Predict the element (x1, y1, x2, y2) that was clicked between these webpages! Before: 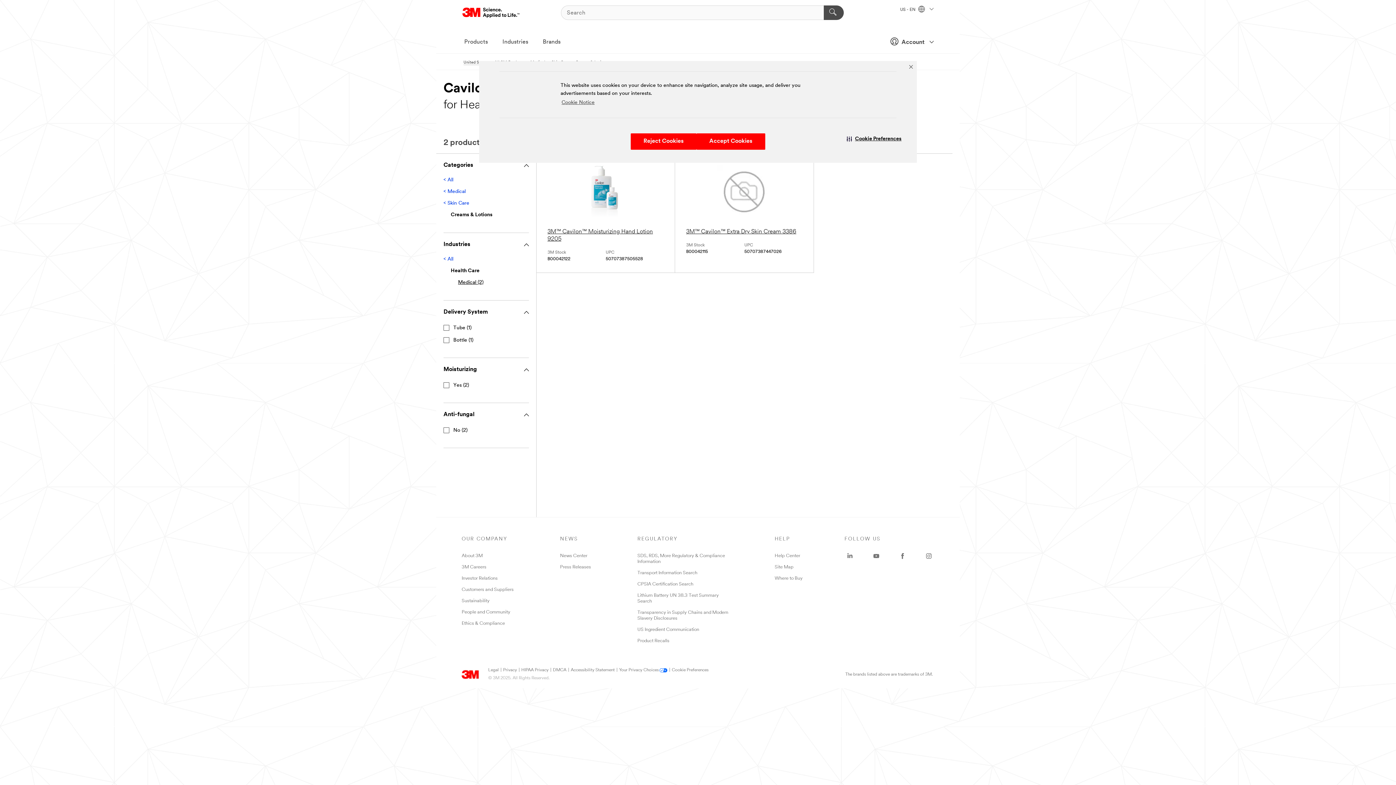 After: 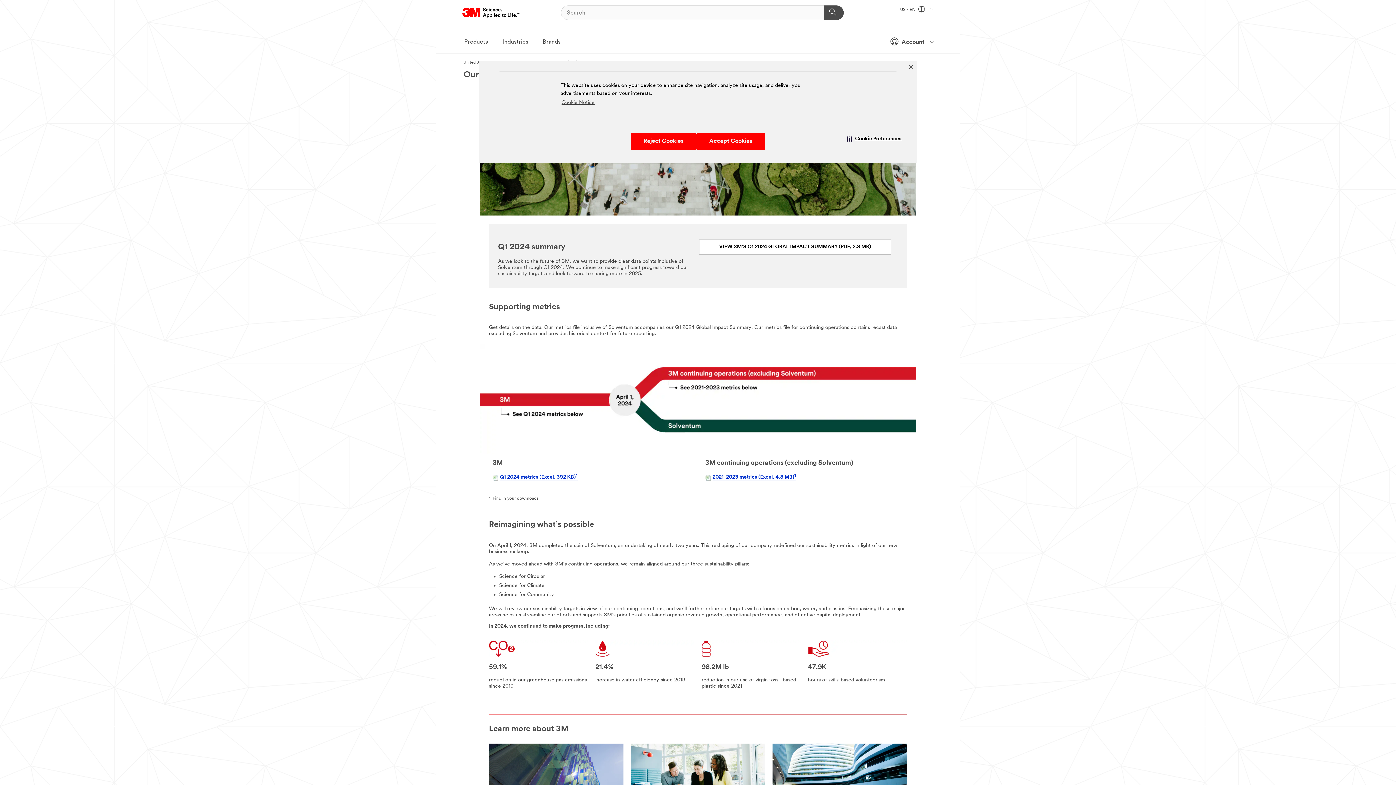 Action: label: Sustainability bbox: (461, 598, 489, 603)